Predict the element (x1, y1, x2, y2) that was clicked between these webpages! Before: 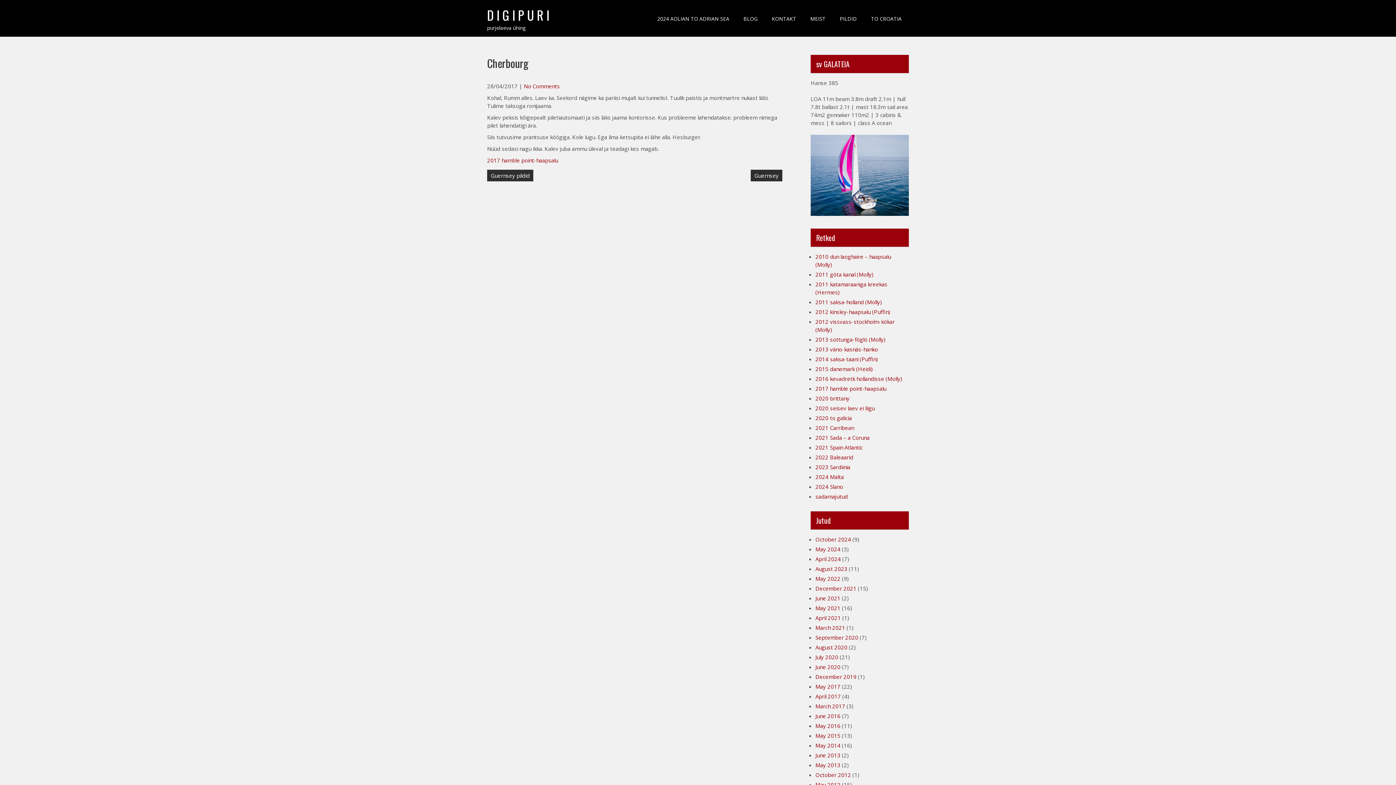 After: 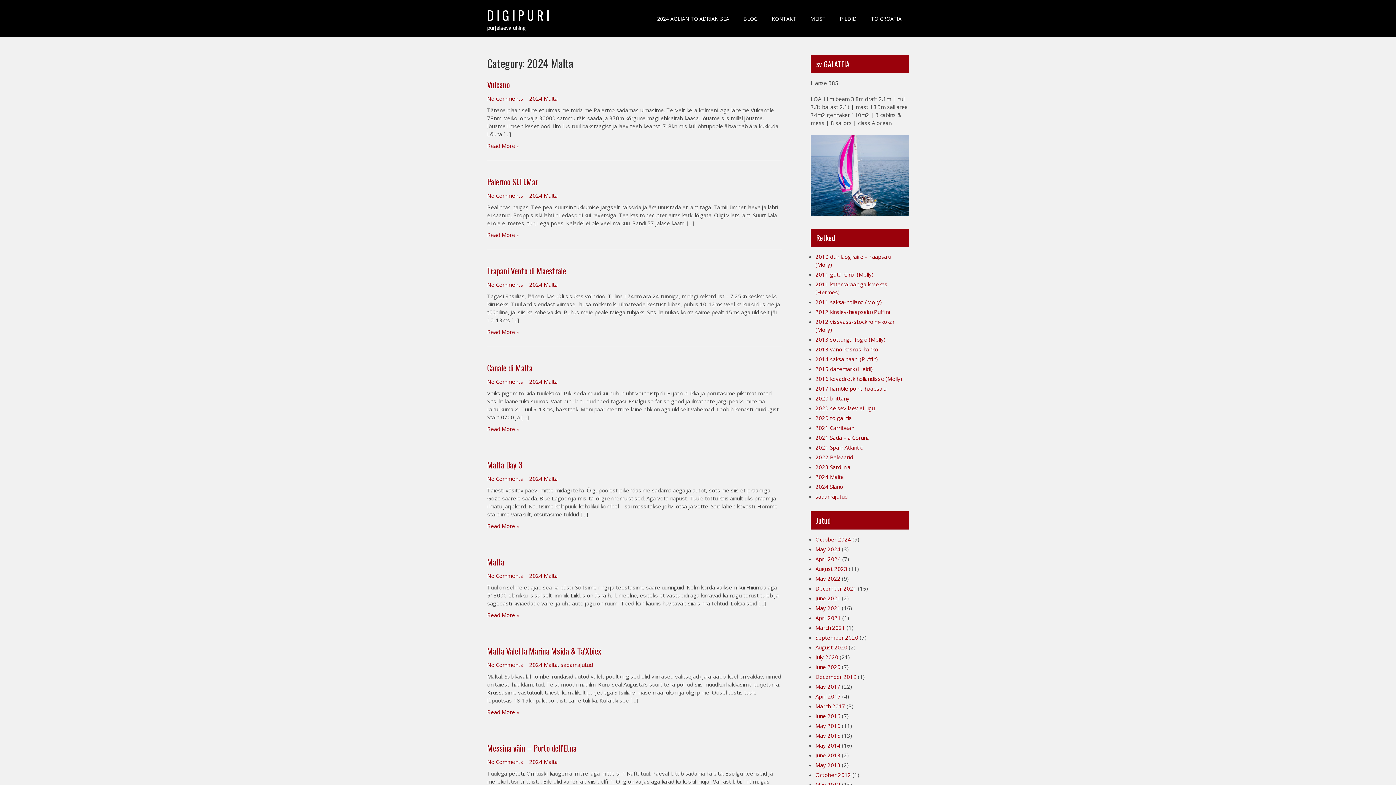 Action: bbox: (815, 473, 844, 480) label: 2024 Malta